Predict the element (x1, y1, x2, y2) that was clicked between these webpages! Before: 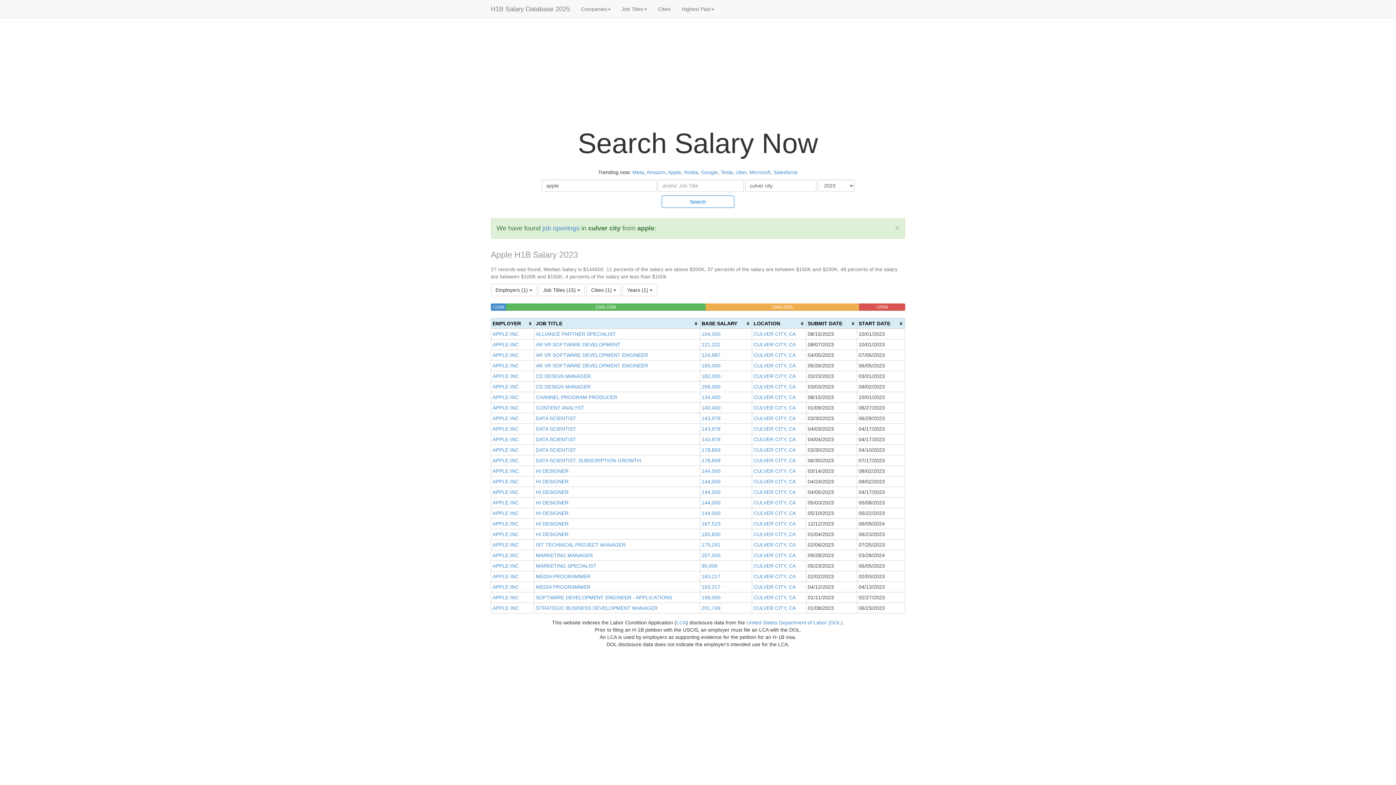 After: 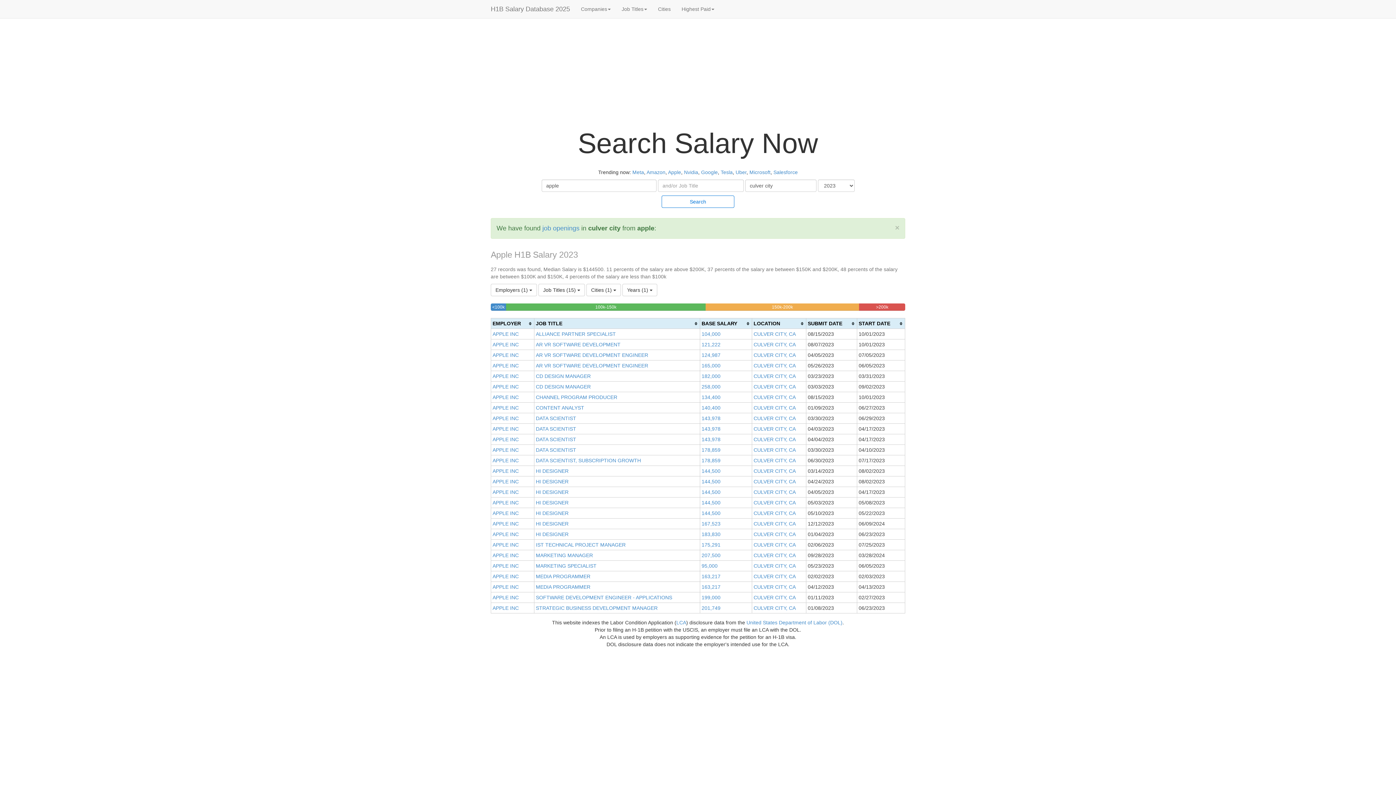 Action: bbox: (753, 584, 796, 590) label: CULVER CITY, CA